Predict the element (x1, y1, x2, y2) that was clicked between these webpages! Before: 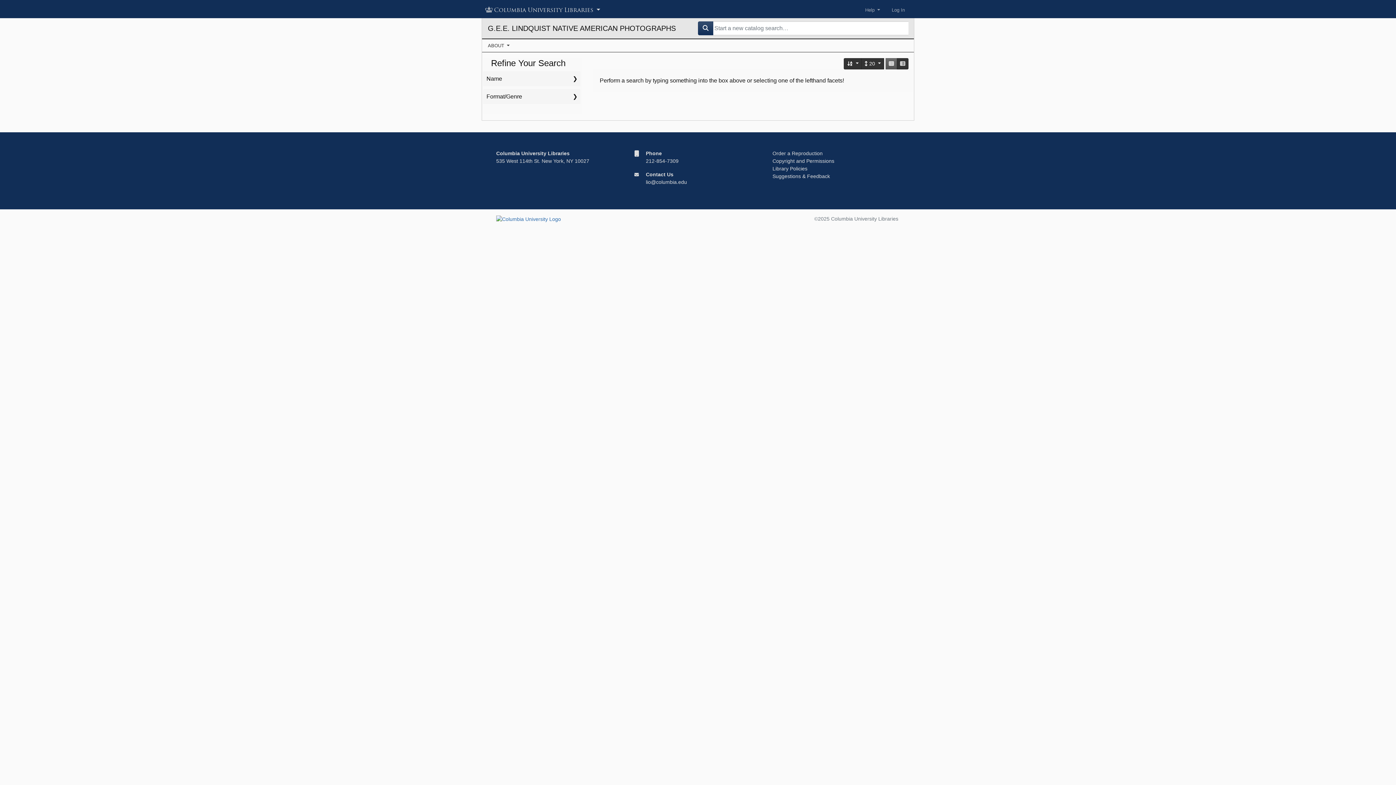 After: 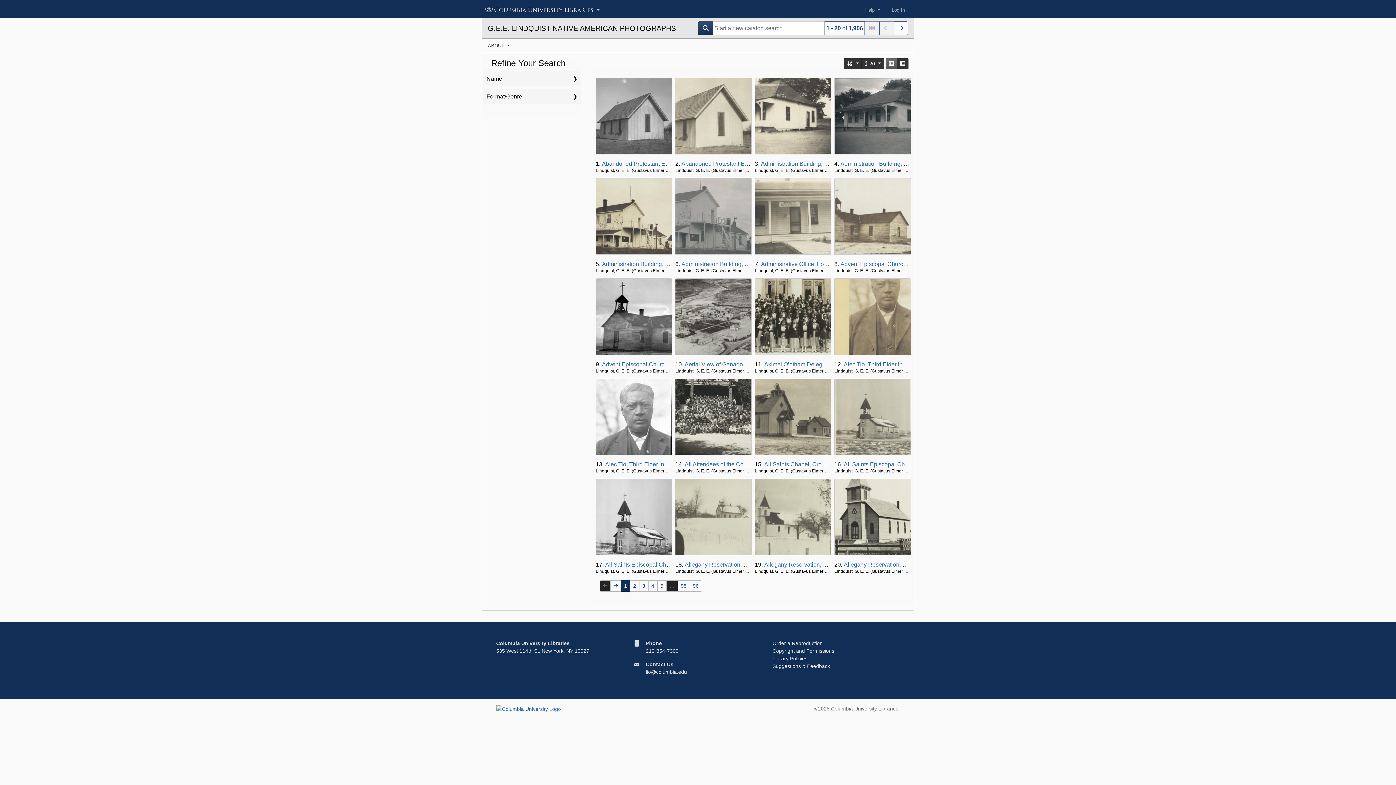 Action: bbox: (698, 21, 713, 35)